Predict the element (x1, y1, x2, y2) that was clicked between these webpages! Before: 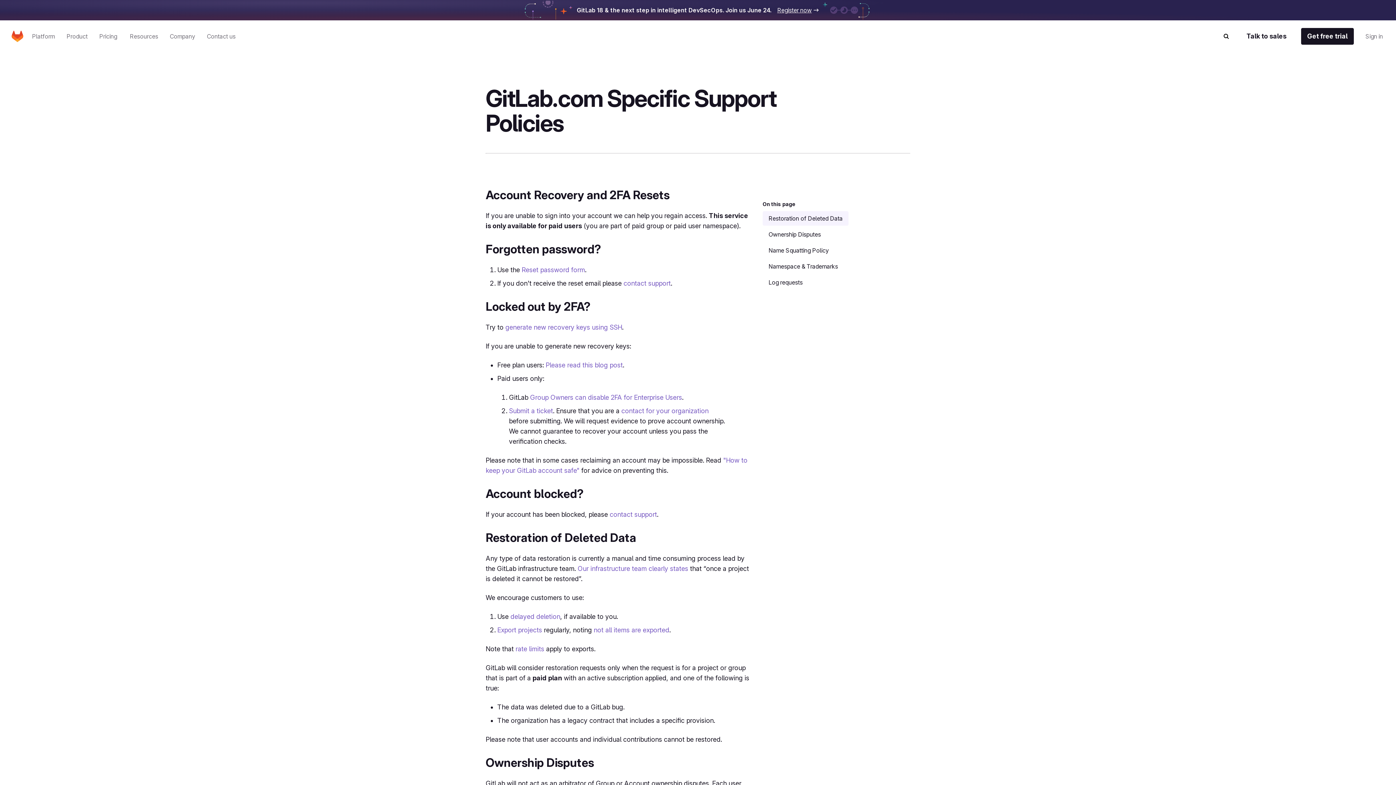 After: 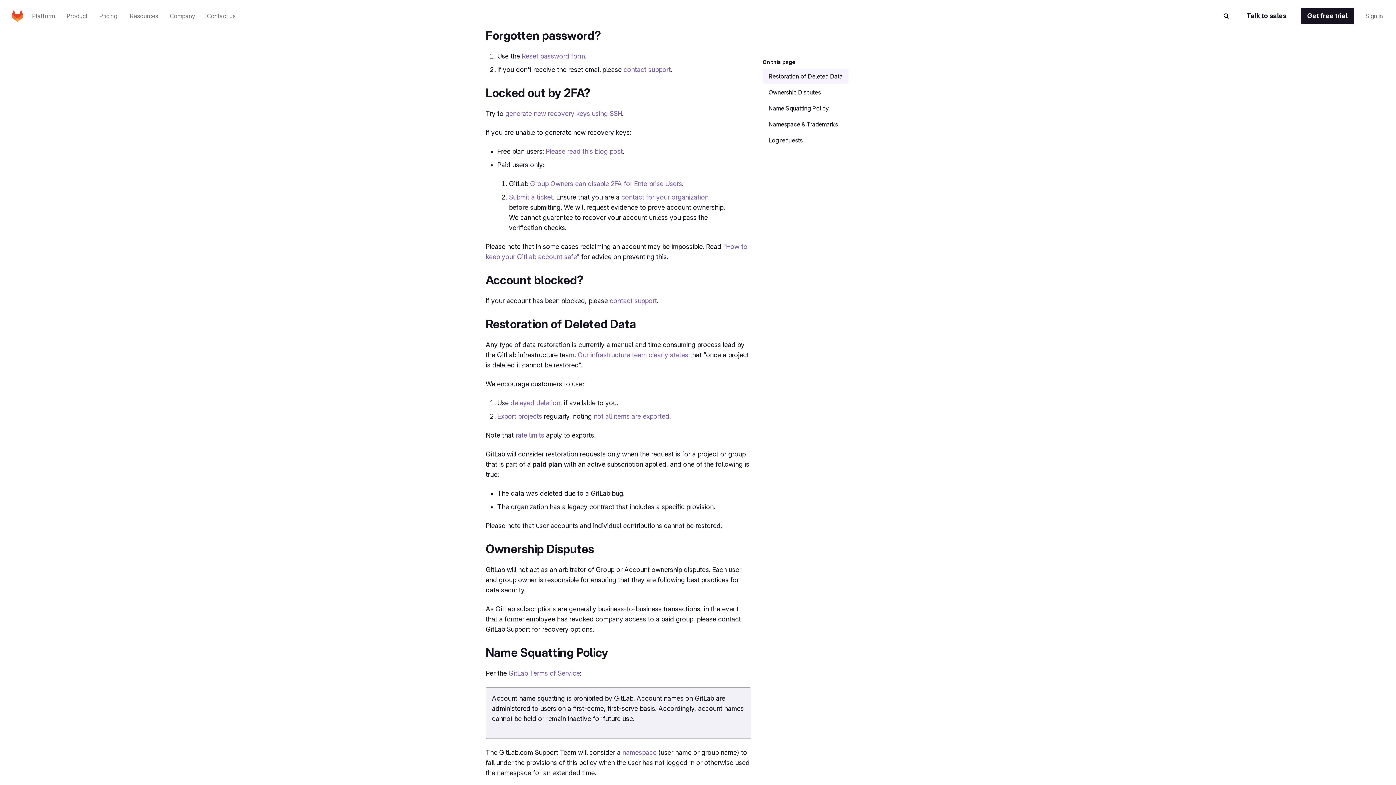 Action: bbox: (603, 247, 609, 254)